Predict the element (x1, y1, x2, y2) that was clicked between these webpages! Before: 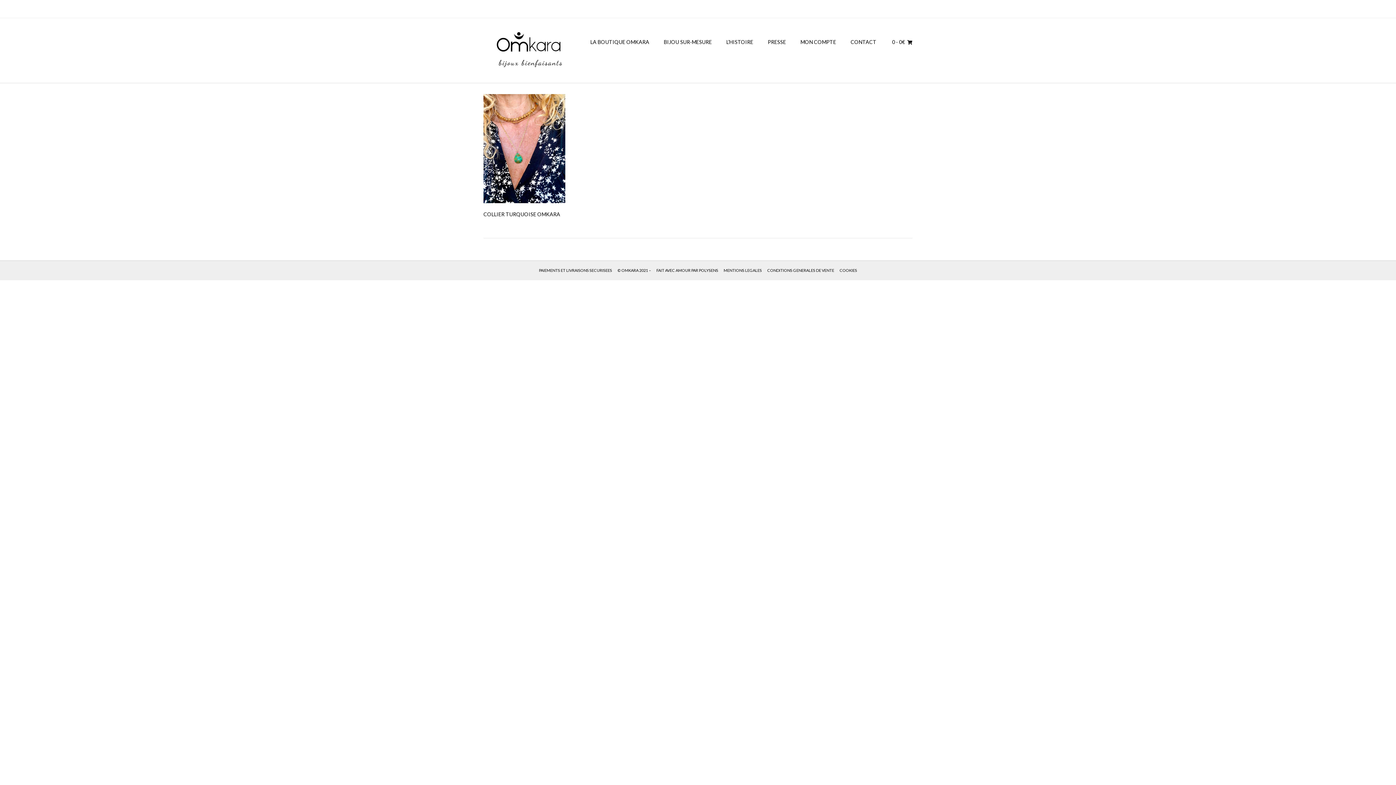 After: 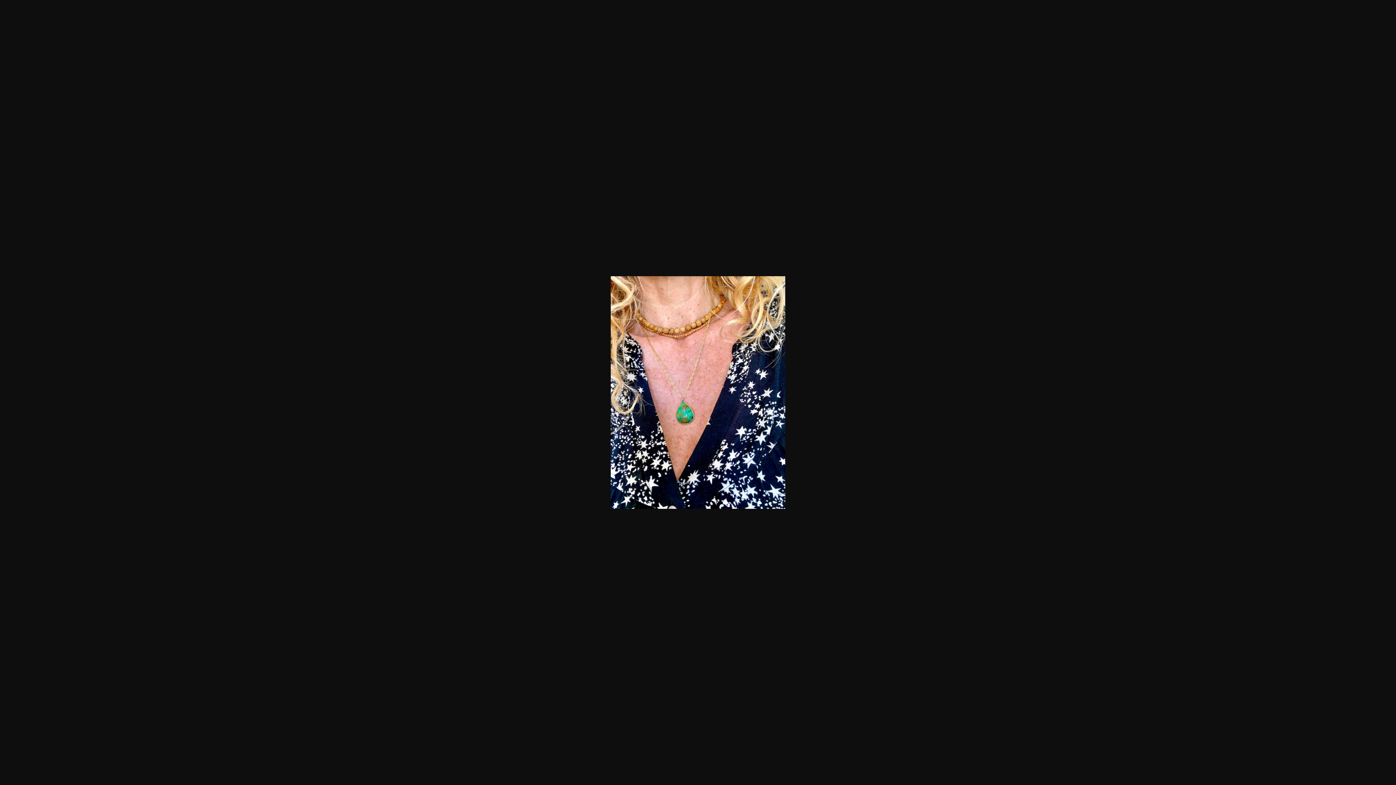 Action: bbox: (483, 144, 565, 151)